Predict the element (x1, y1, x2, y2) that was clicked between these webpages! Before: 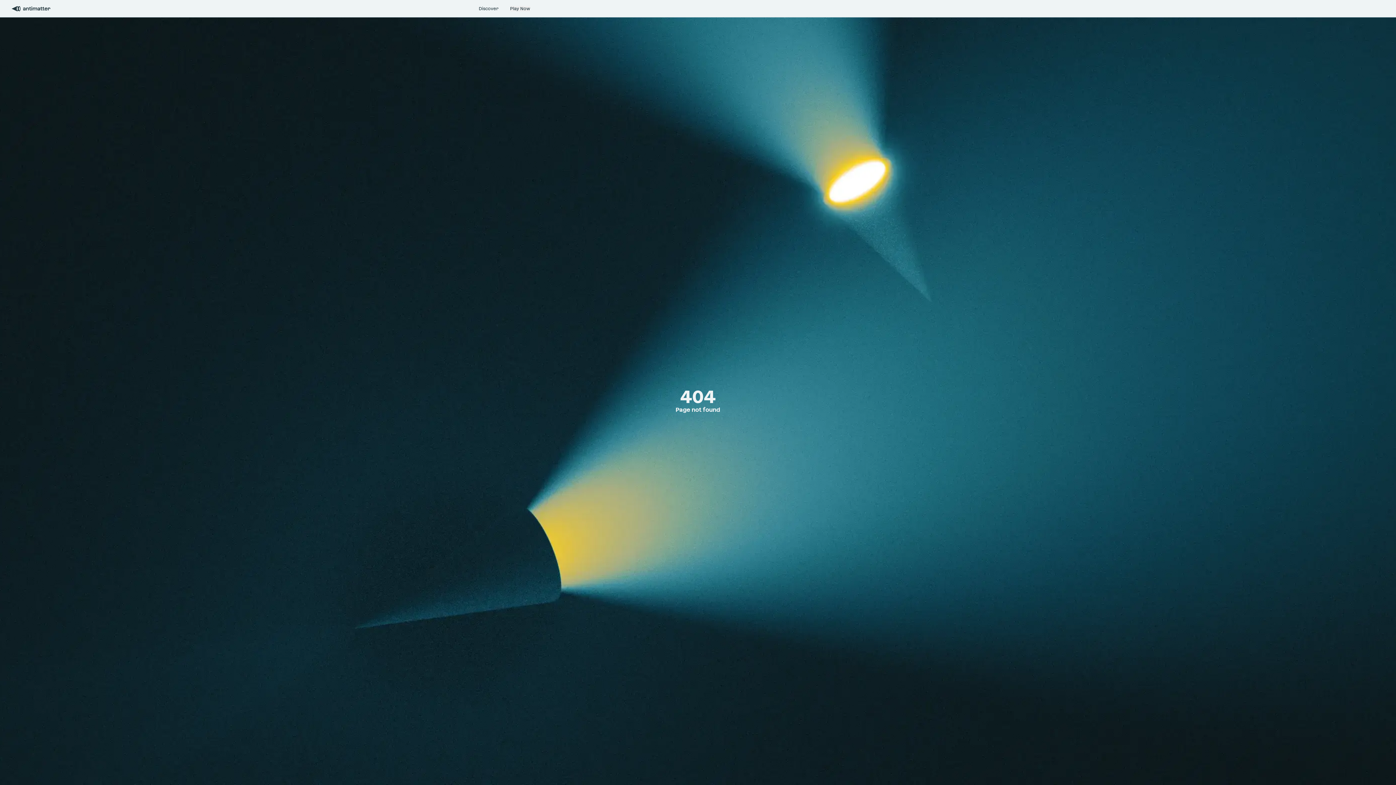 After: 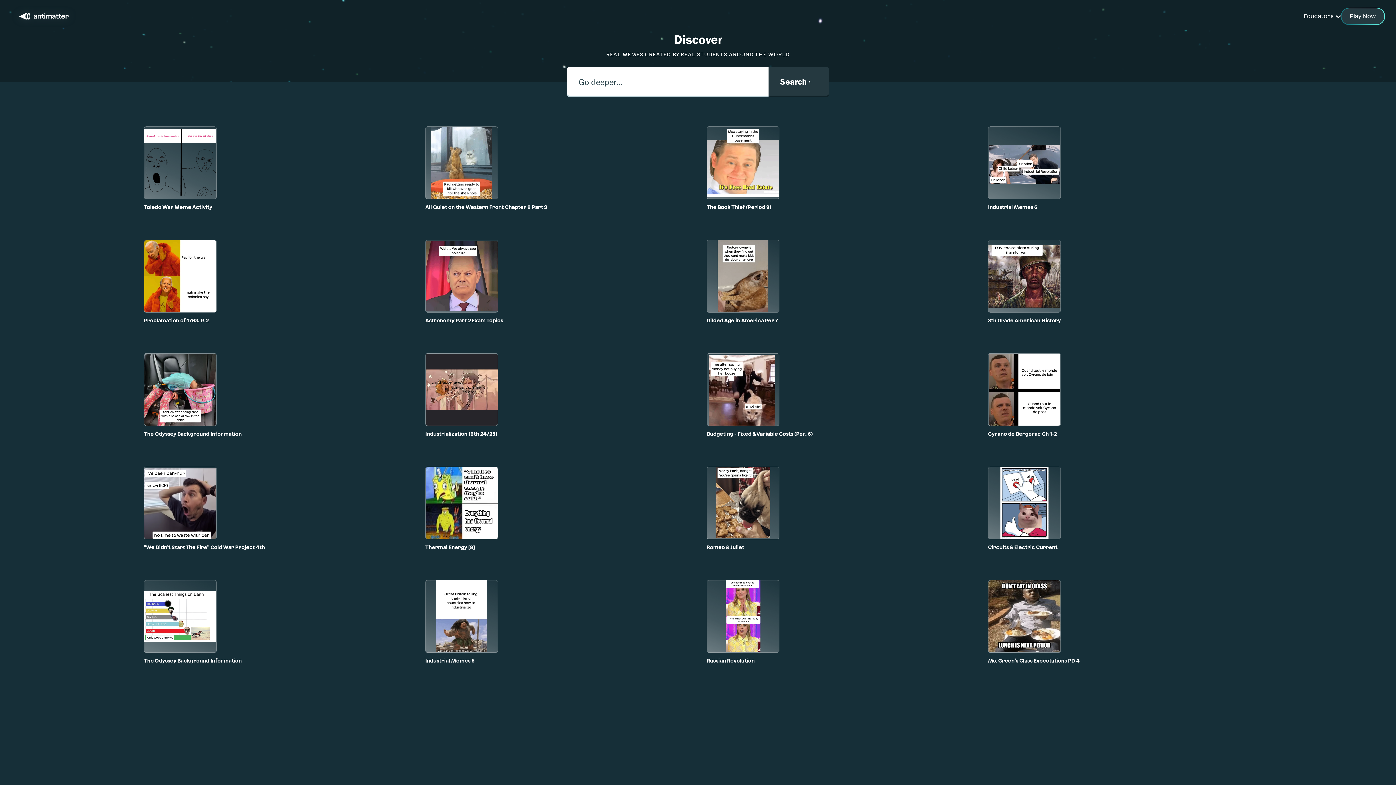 Action: bbox: (478, 5, 498, 11) label: Discover